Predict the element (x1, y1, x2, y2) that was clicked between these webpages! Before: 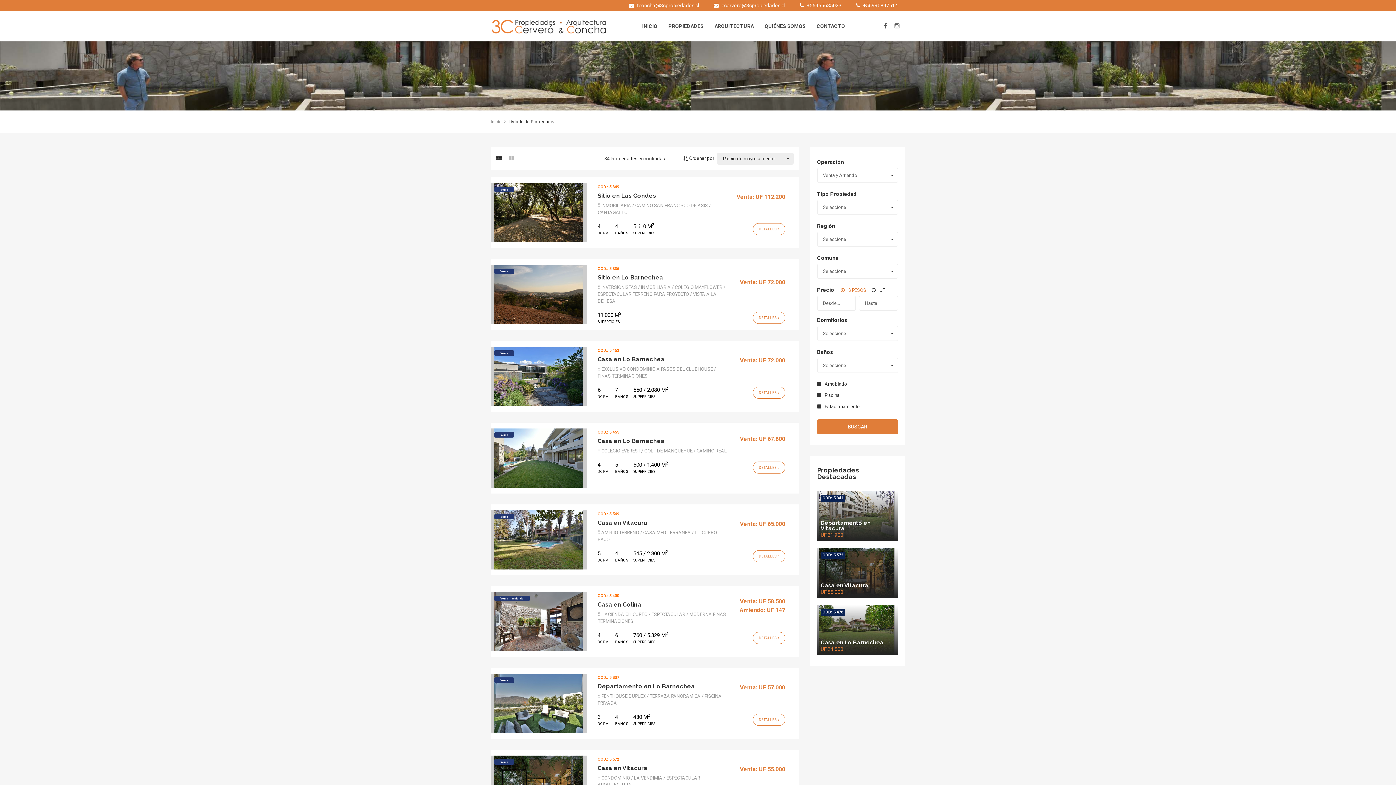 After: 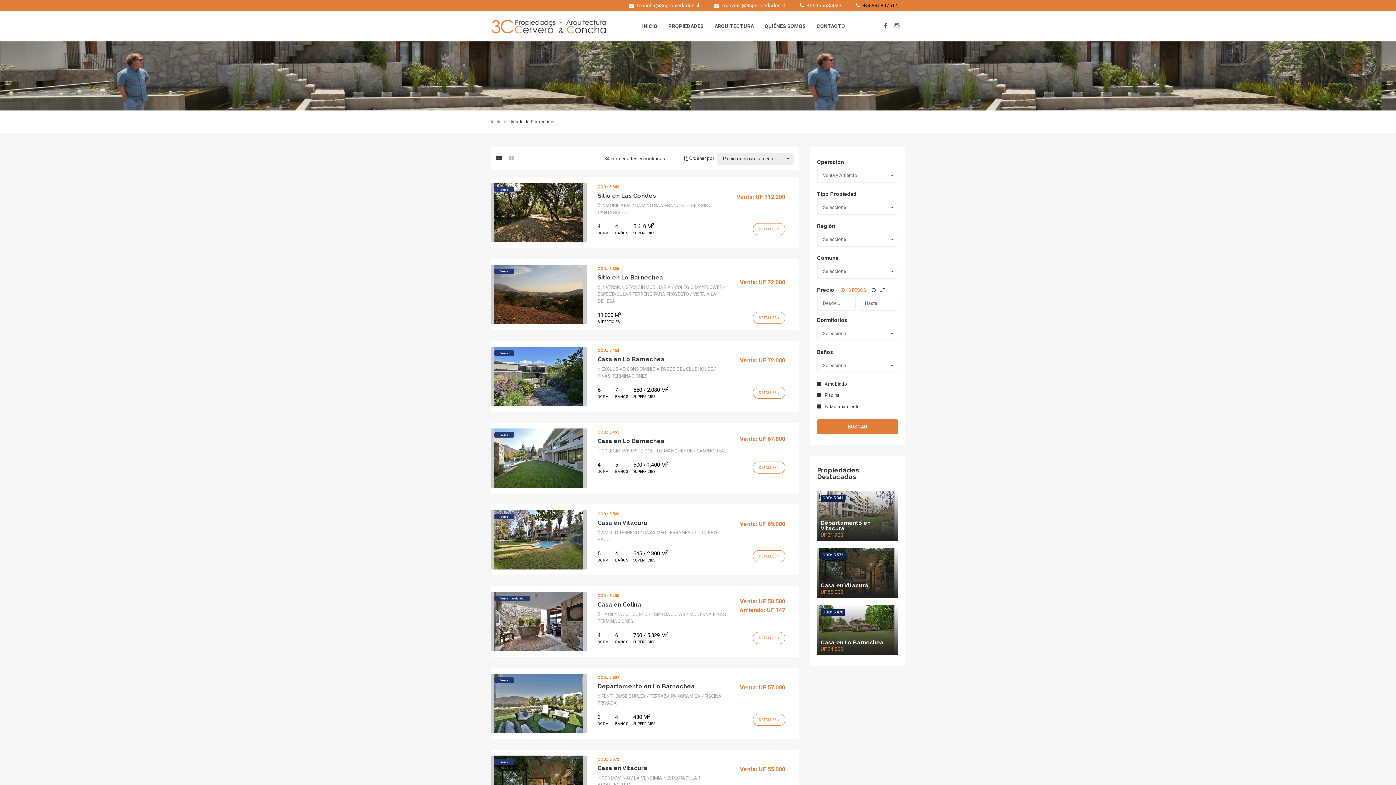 Action: label: +56990897614 bbox: (863, 2, 898, 8)